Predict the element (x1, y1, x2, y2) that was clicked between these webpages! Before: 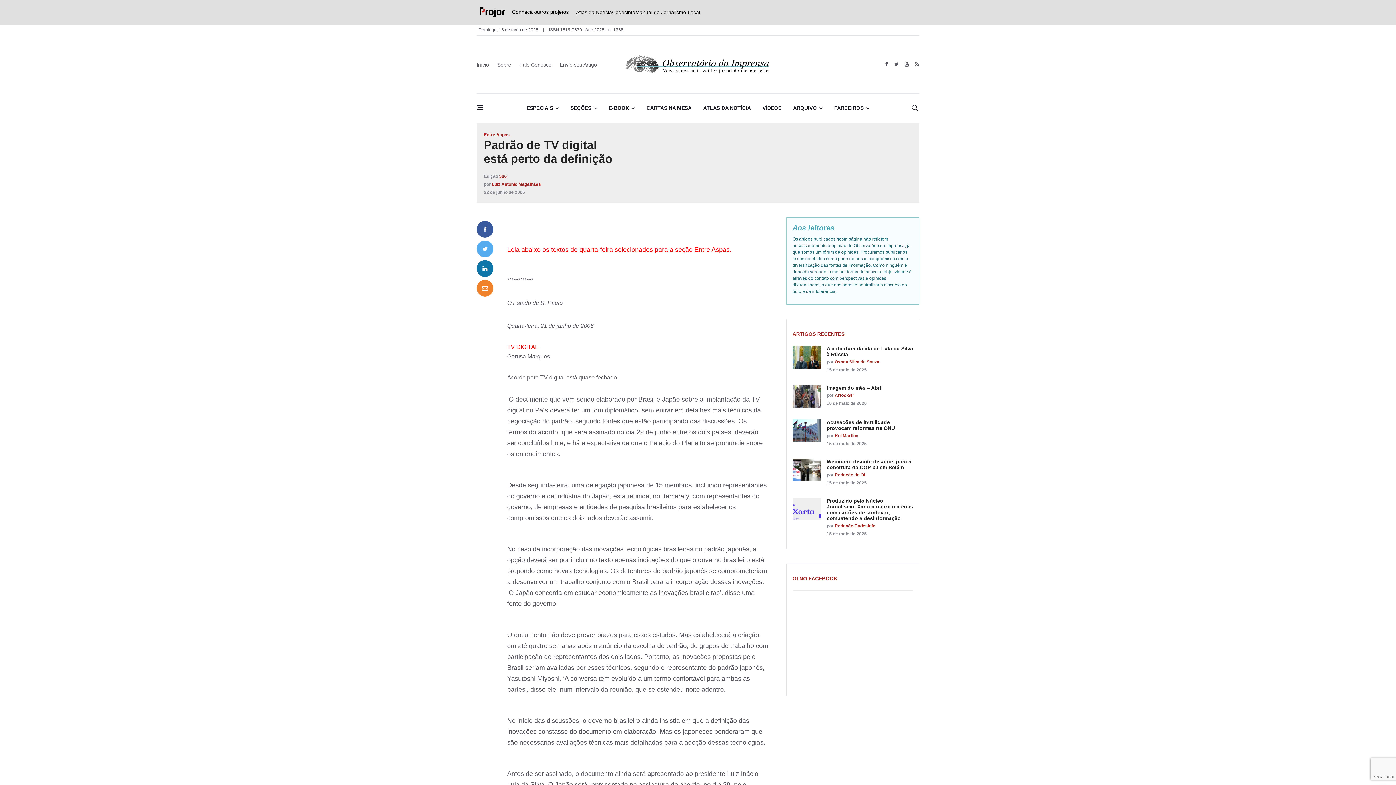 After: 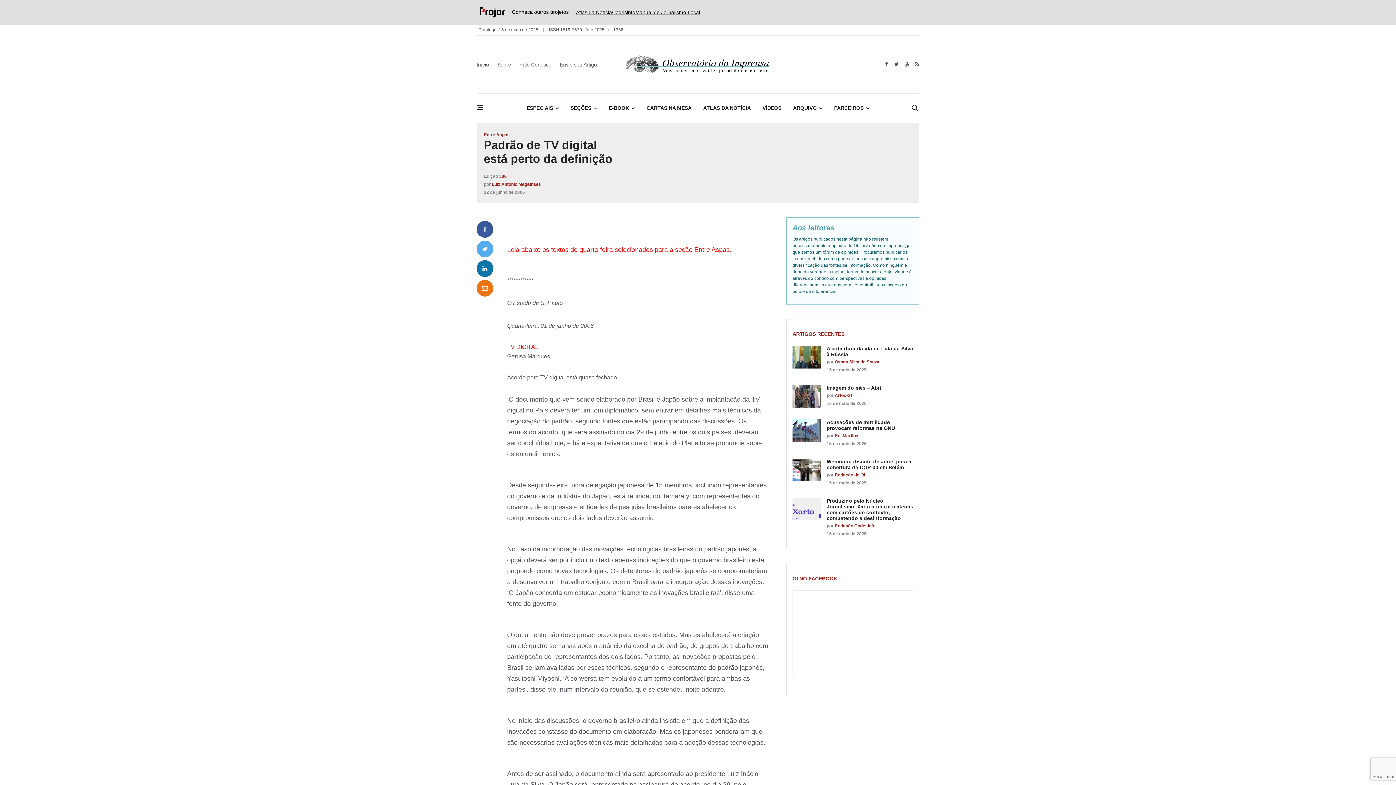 Action: label: email bbox: (476, 280, 493, 296)